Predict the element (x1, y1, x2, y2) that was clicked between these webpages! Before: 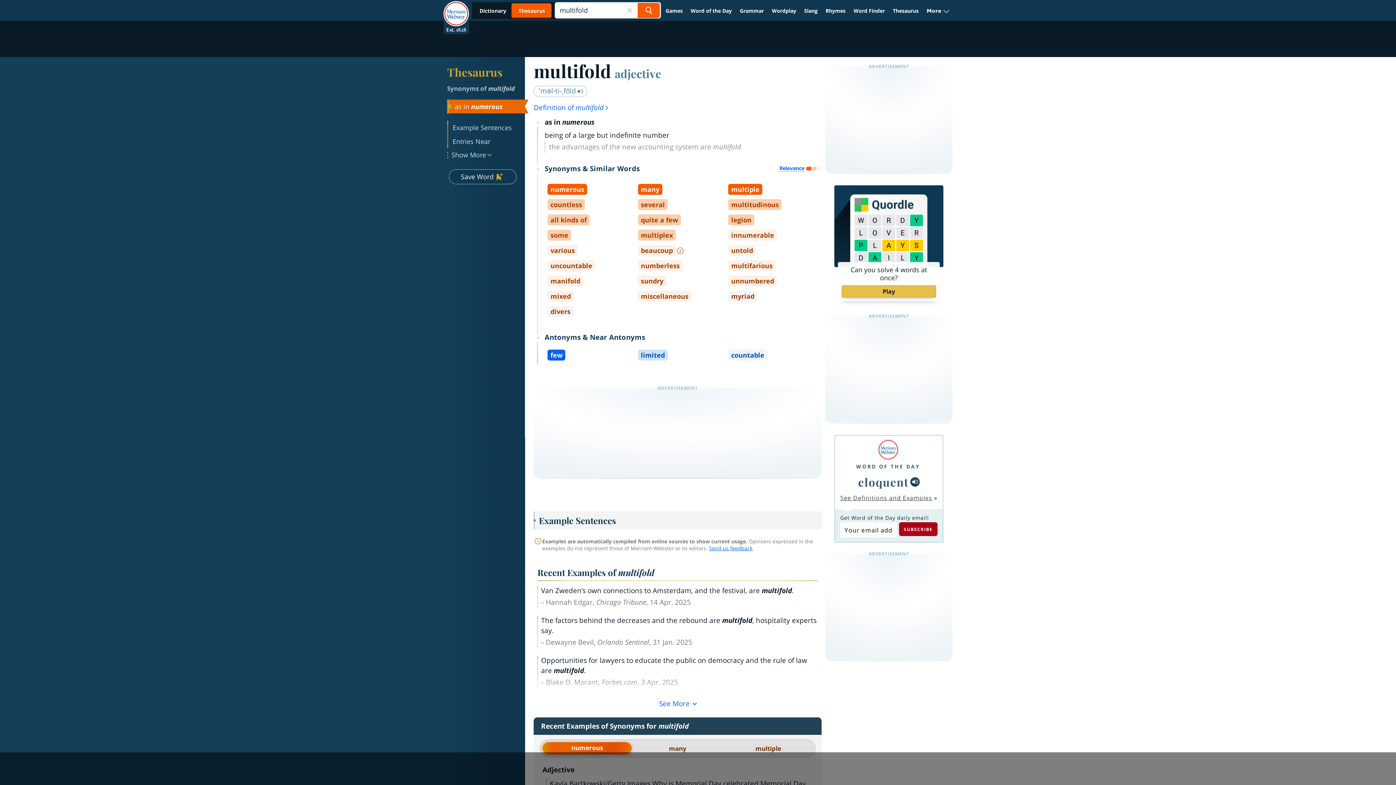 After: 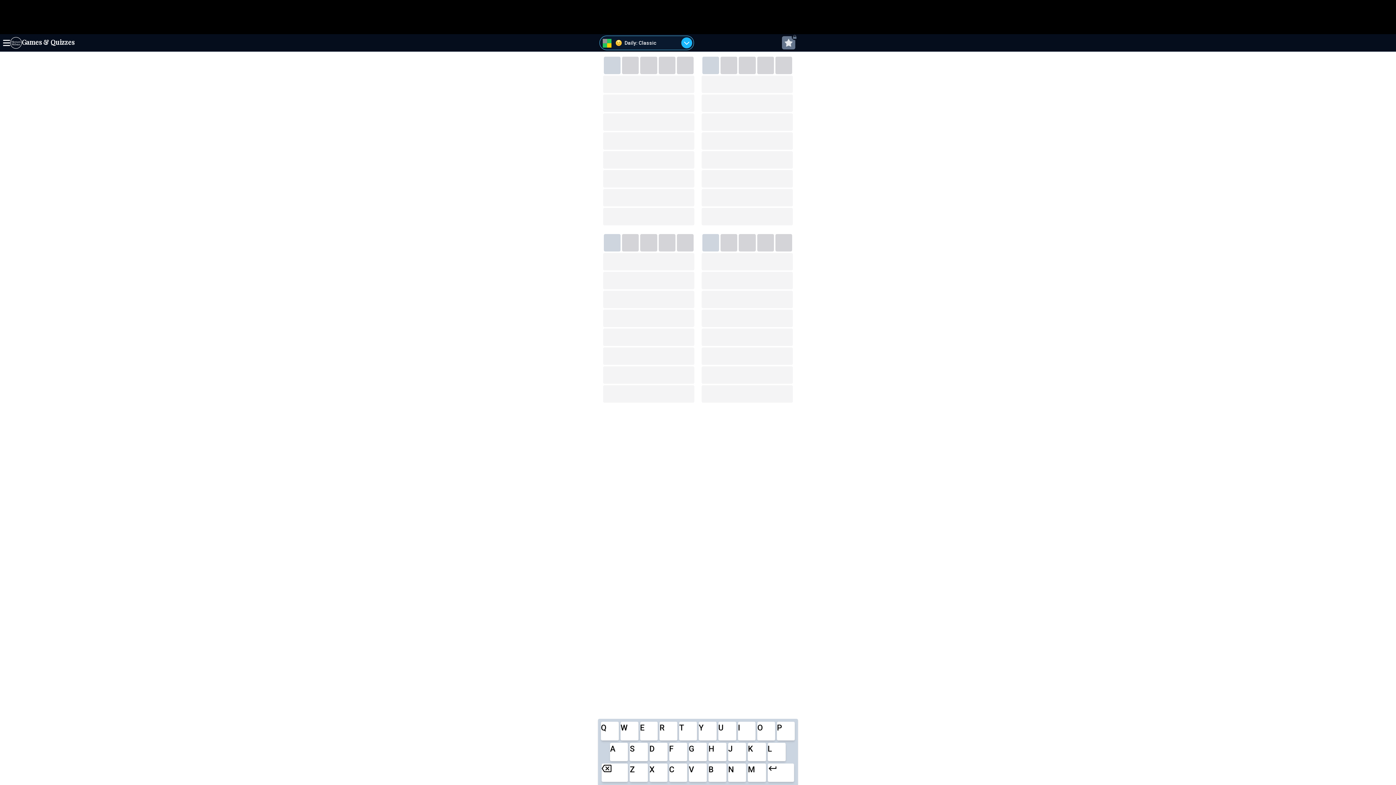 Action: label: Play bbox: (841, 285, 936, 297)